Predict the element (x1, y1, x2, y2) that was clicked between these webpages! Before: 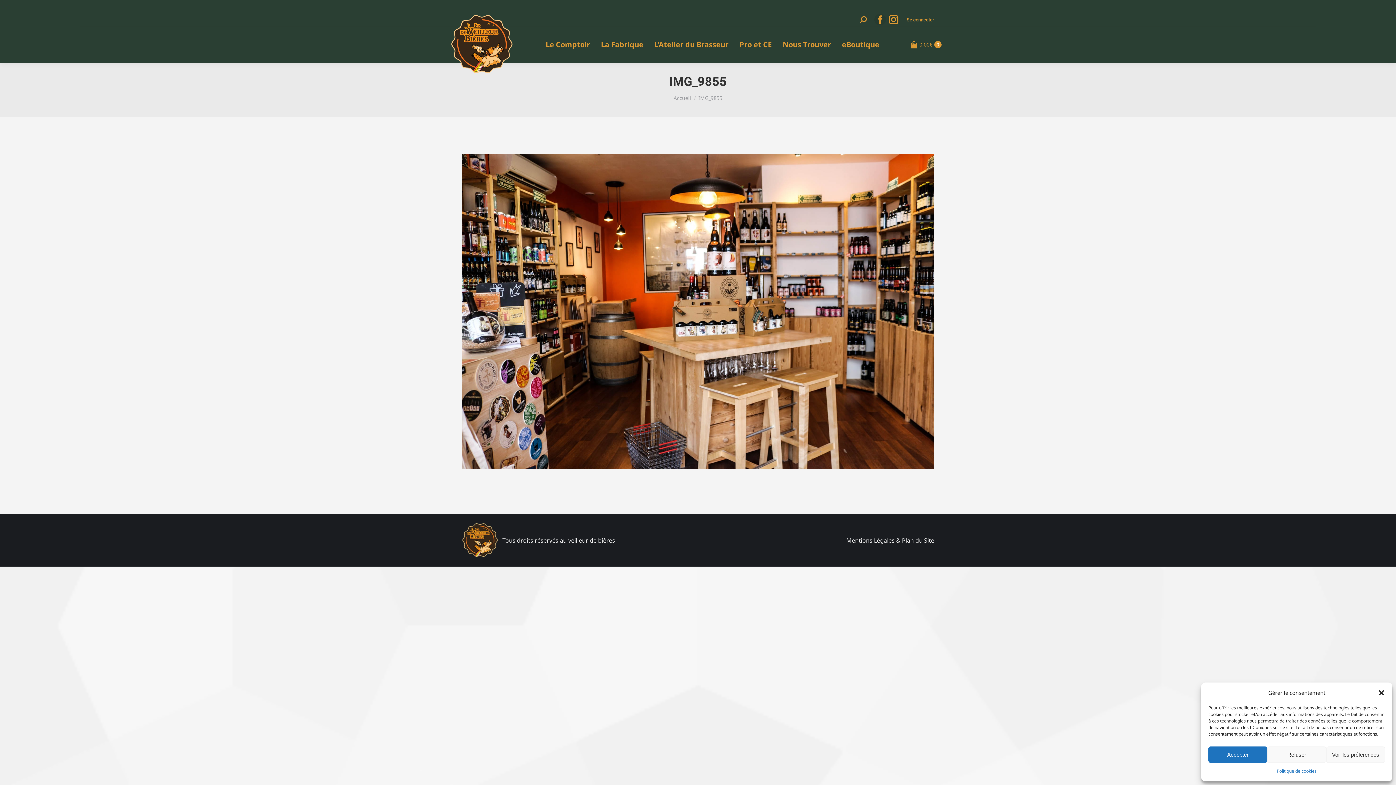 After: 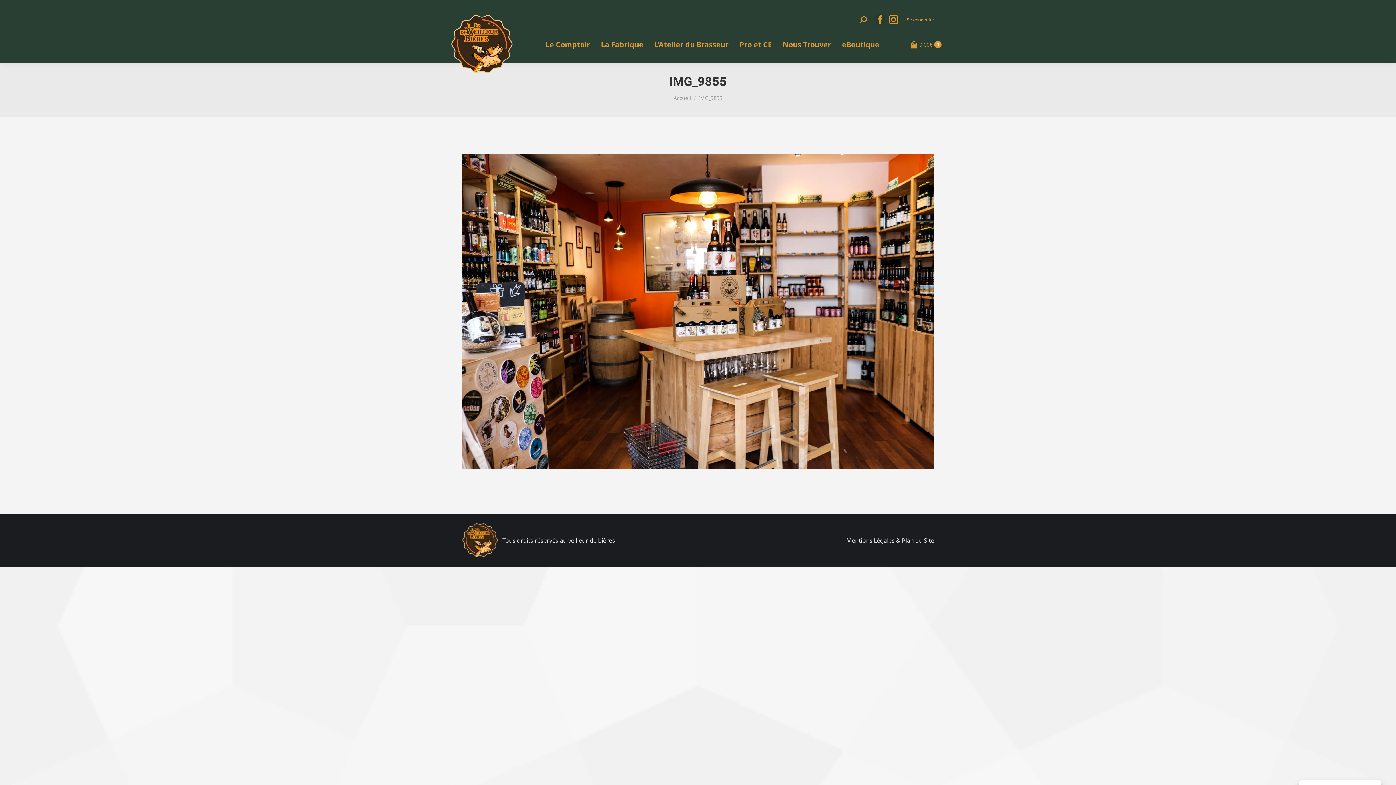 Action: label: Fermer la boîte de dialogue bbox: (1378, 689, 1385, 696)